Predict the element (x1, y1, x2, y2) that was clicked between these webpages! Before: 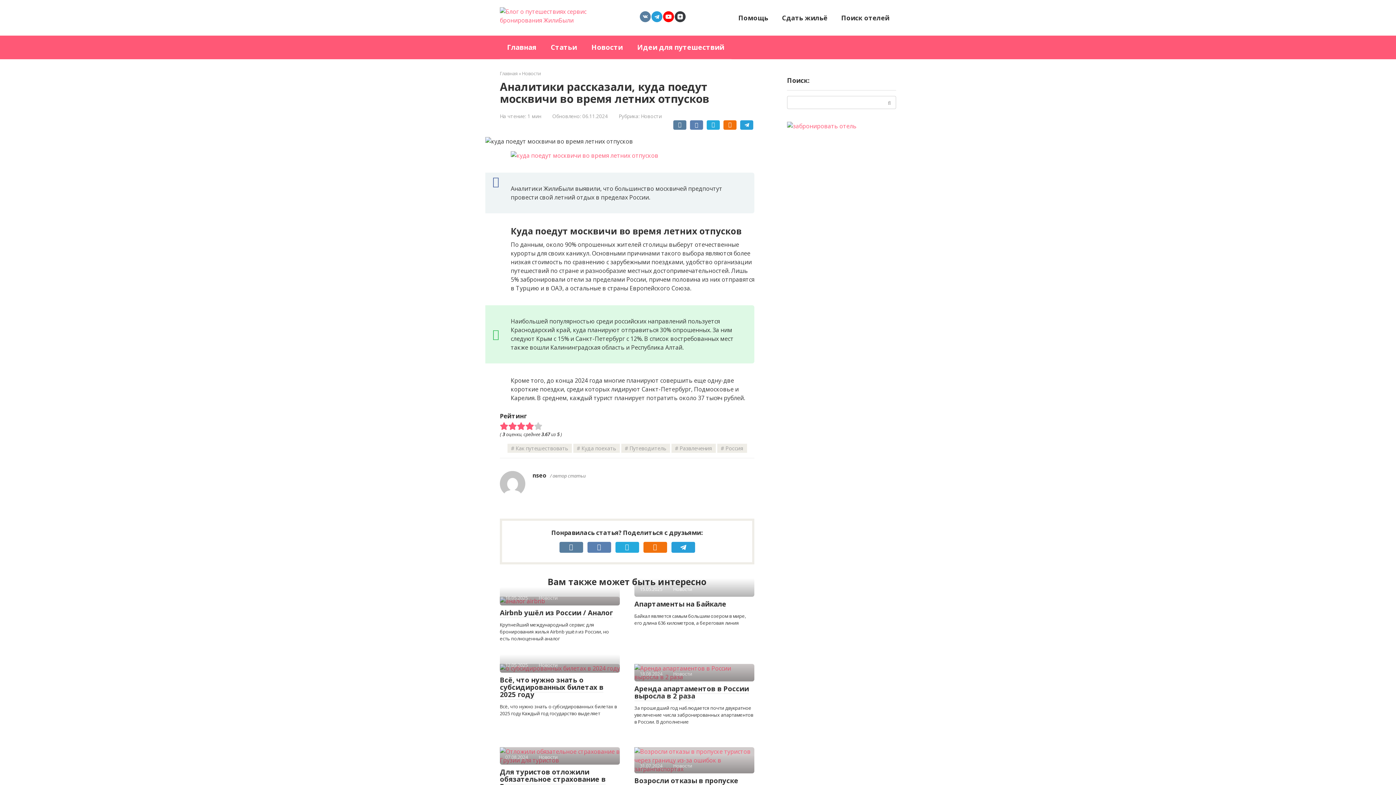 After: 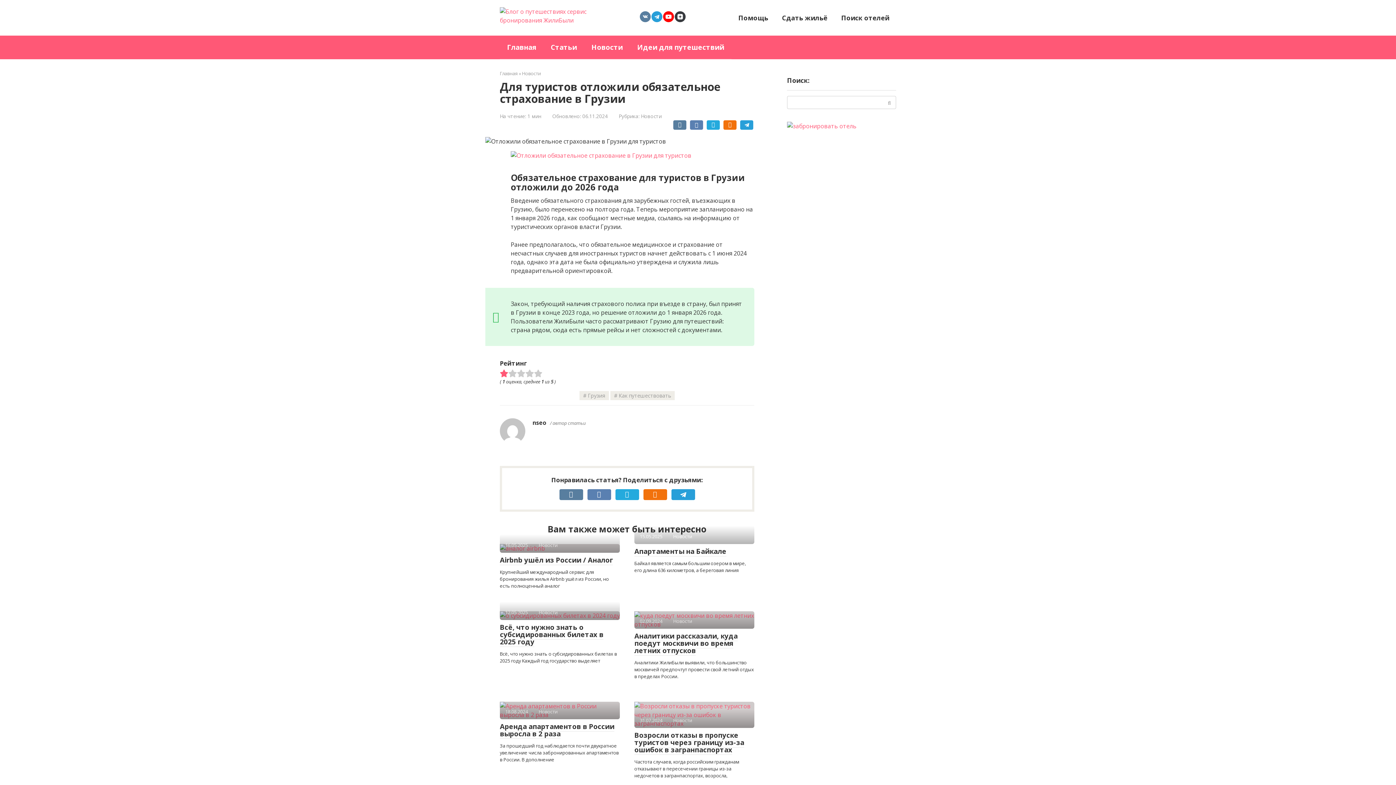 Action: bbox: (500, 747, 620, 765) label: 07.08.2024Новости